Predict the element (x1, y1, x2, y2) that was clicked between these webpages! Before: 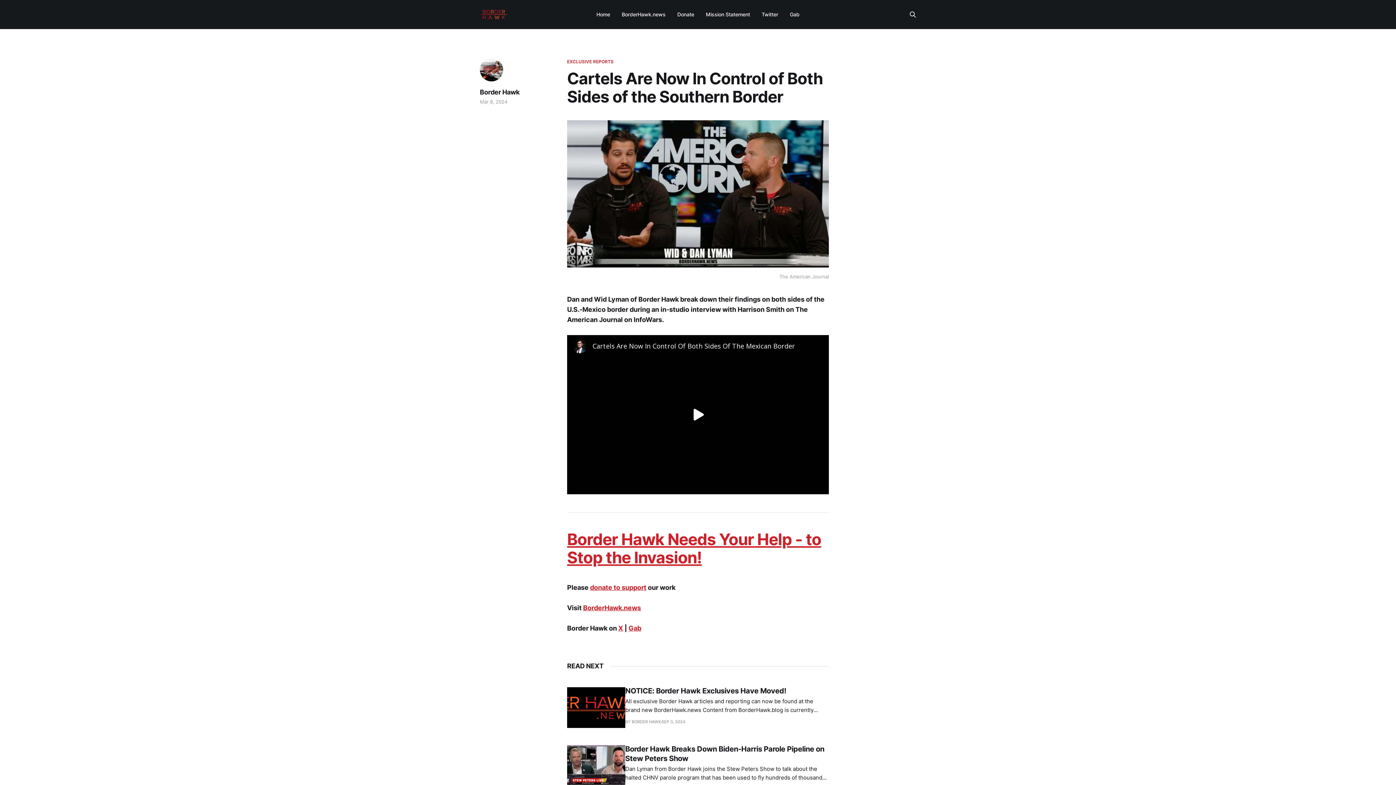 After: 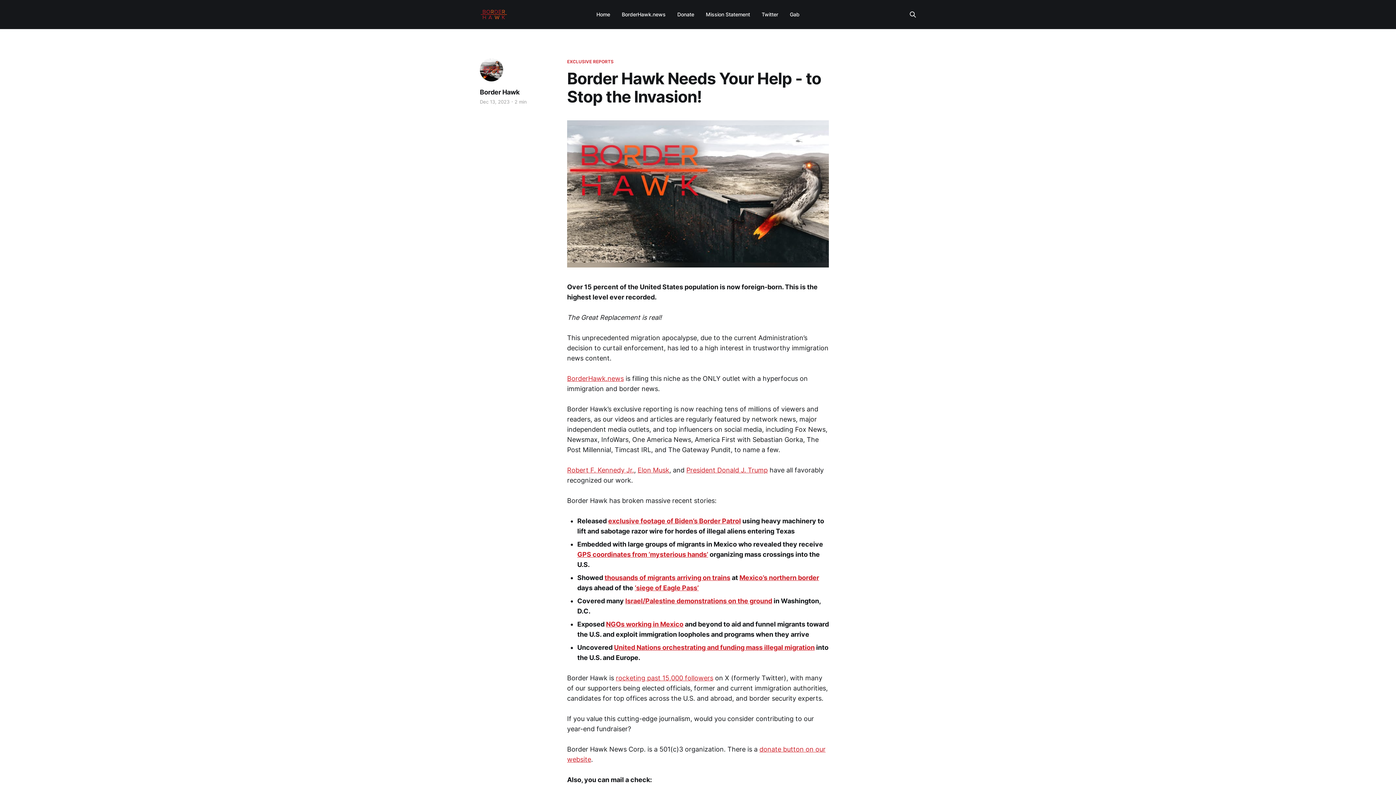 Action: label: Border Hawk Needs Your Help - to Stop the Invasion! bbox: (567, 529, 821, 567)